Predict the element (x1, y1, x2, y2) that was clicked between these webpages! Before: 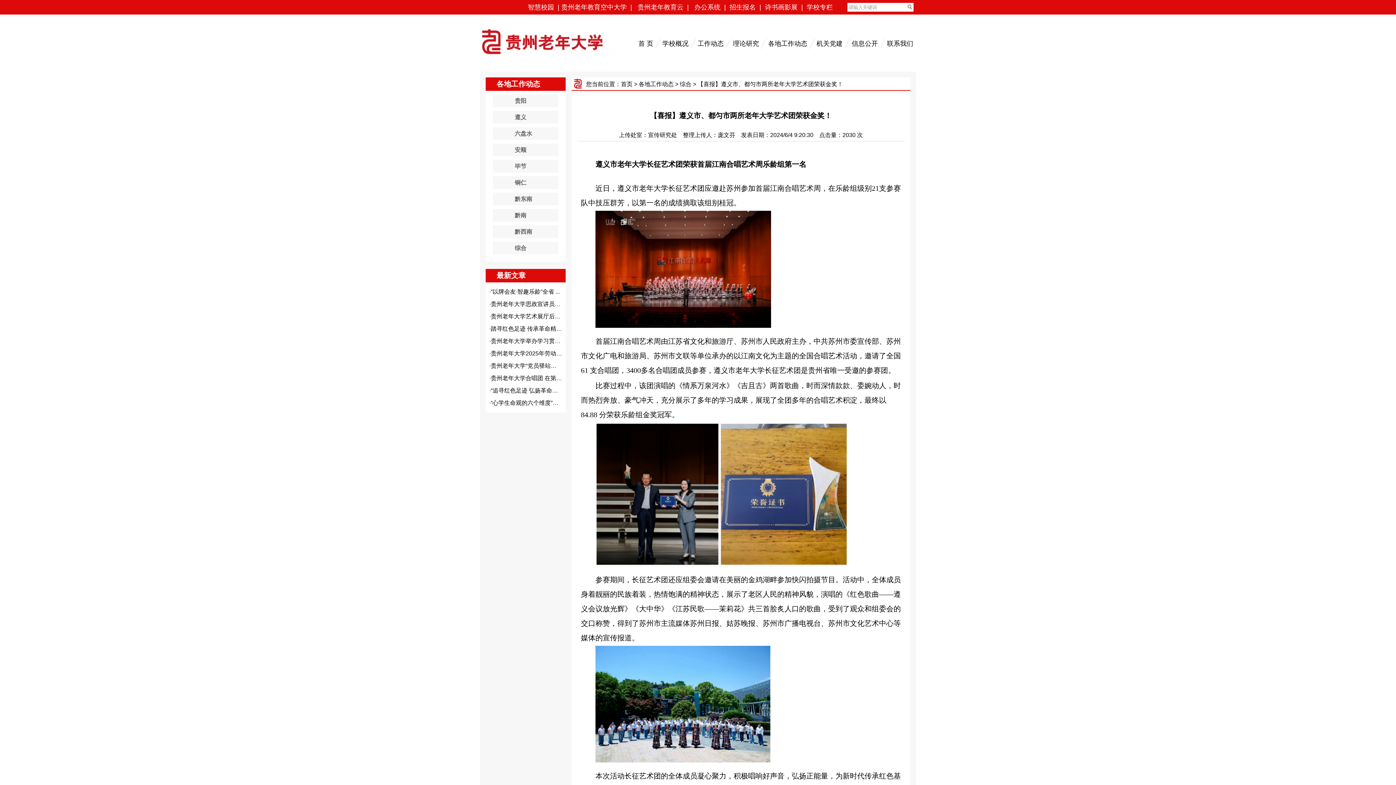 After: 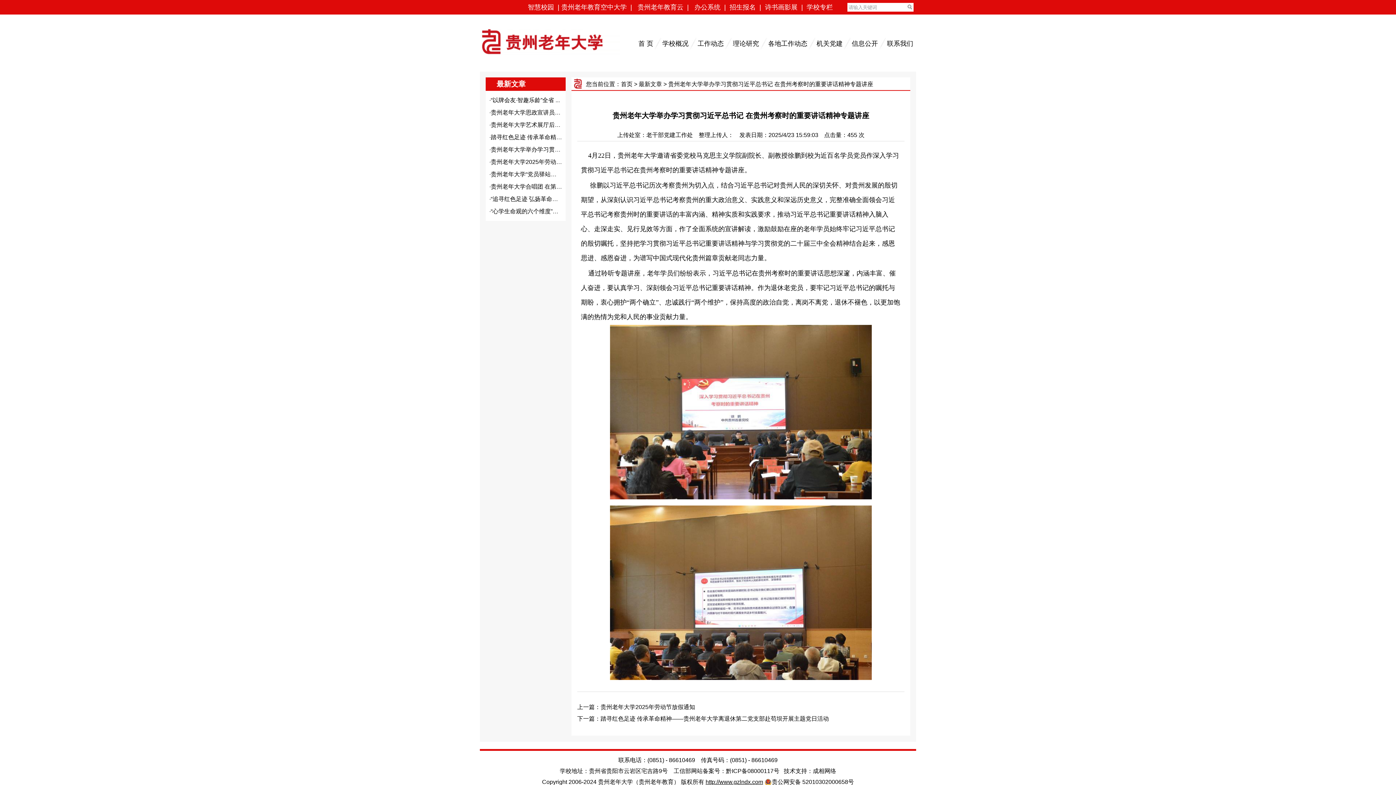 Action: bbox: (490, 338, 576, 344) label: 贵州老年大学举办学习贯彻习近...